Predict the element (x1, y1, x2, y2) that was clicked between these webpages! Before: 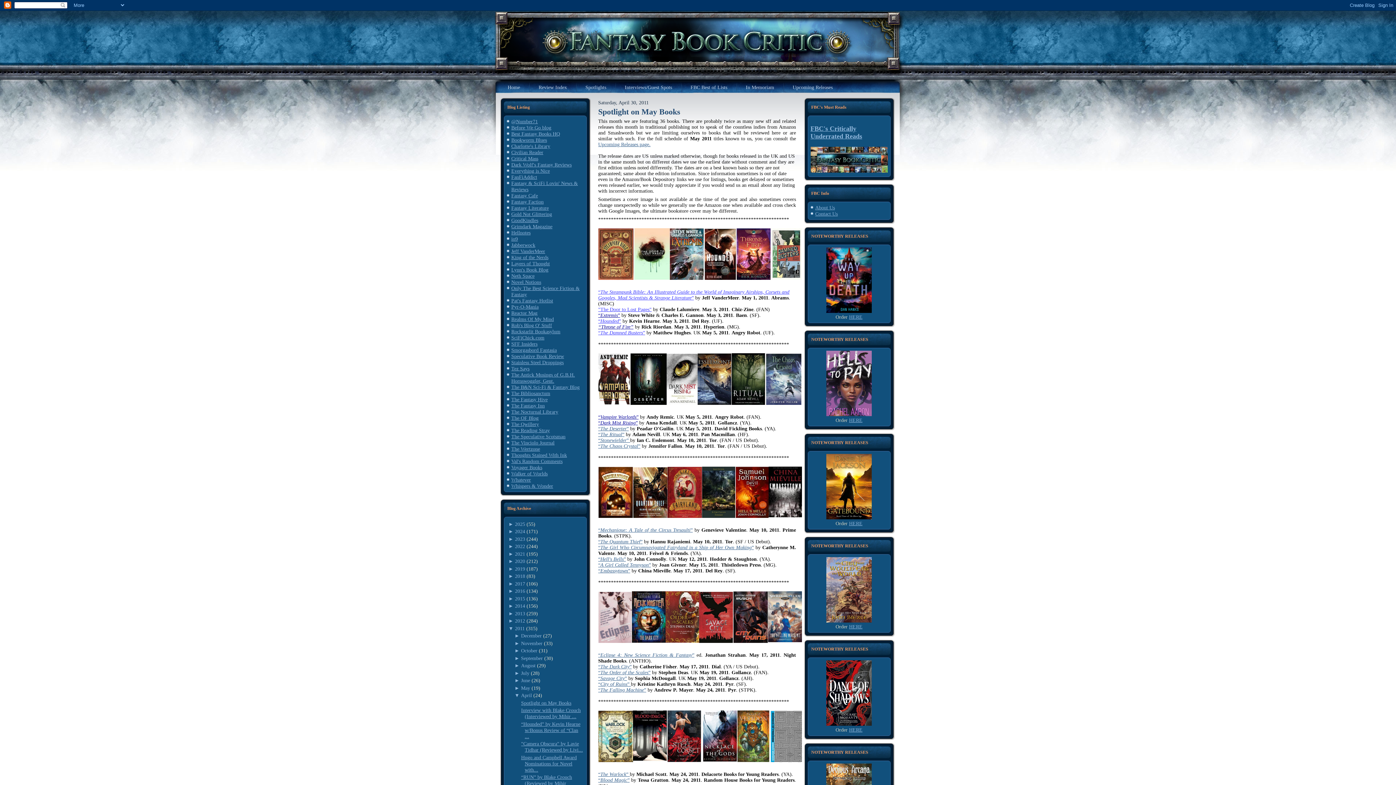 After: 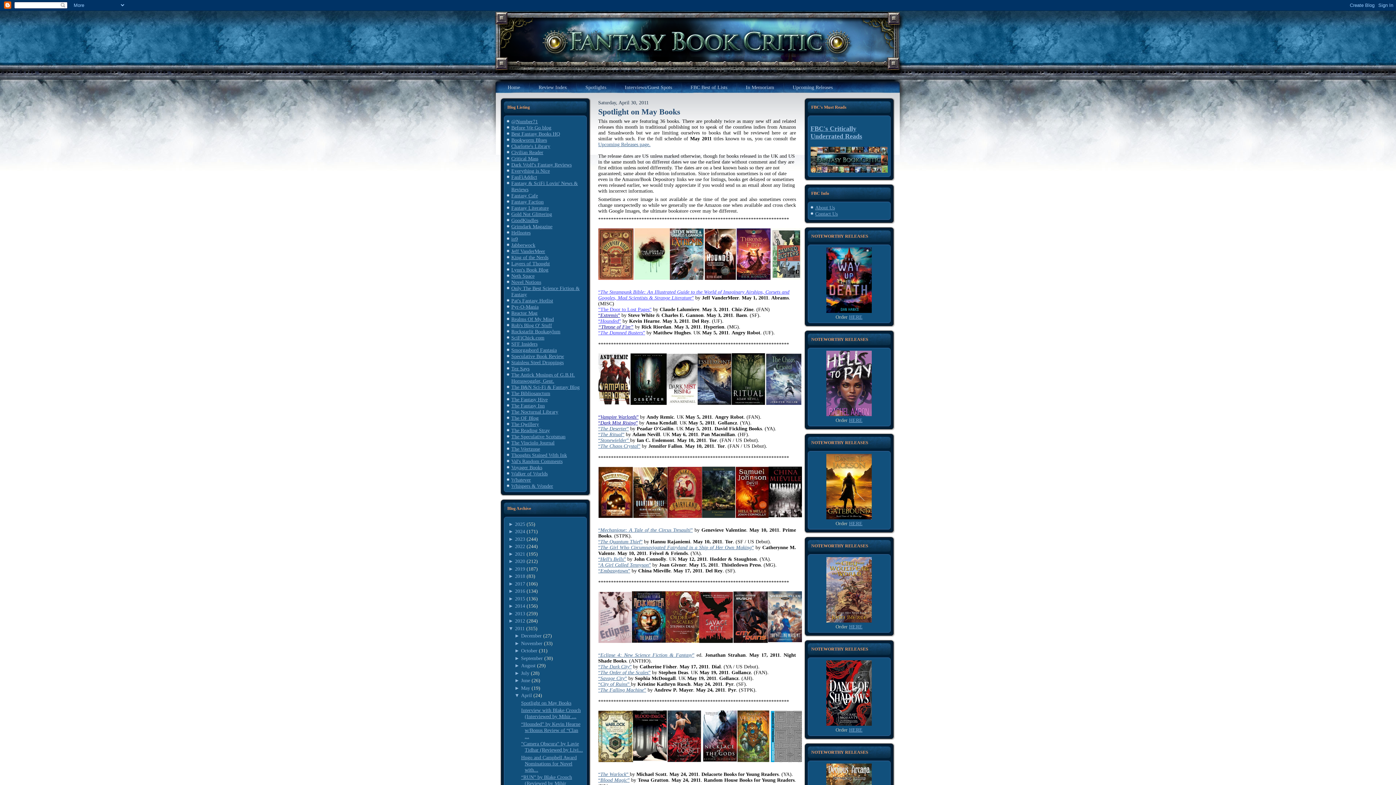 Action: label: ►  bbox: (514, 677, 521, 683)